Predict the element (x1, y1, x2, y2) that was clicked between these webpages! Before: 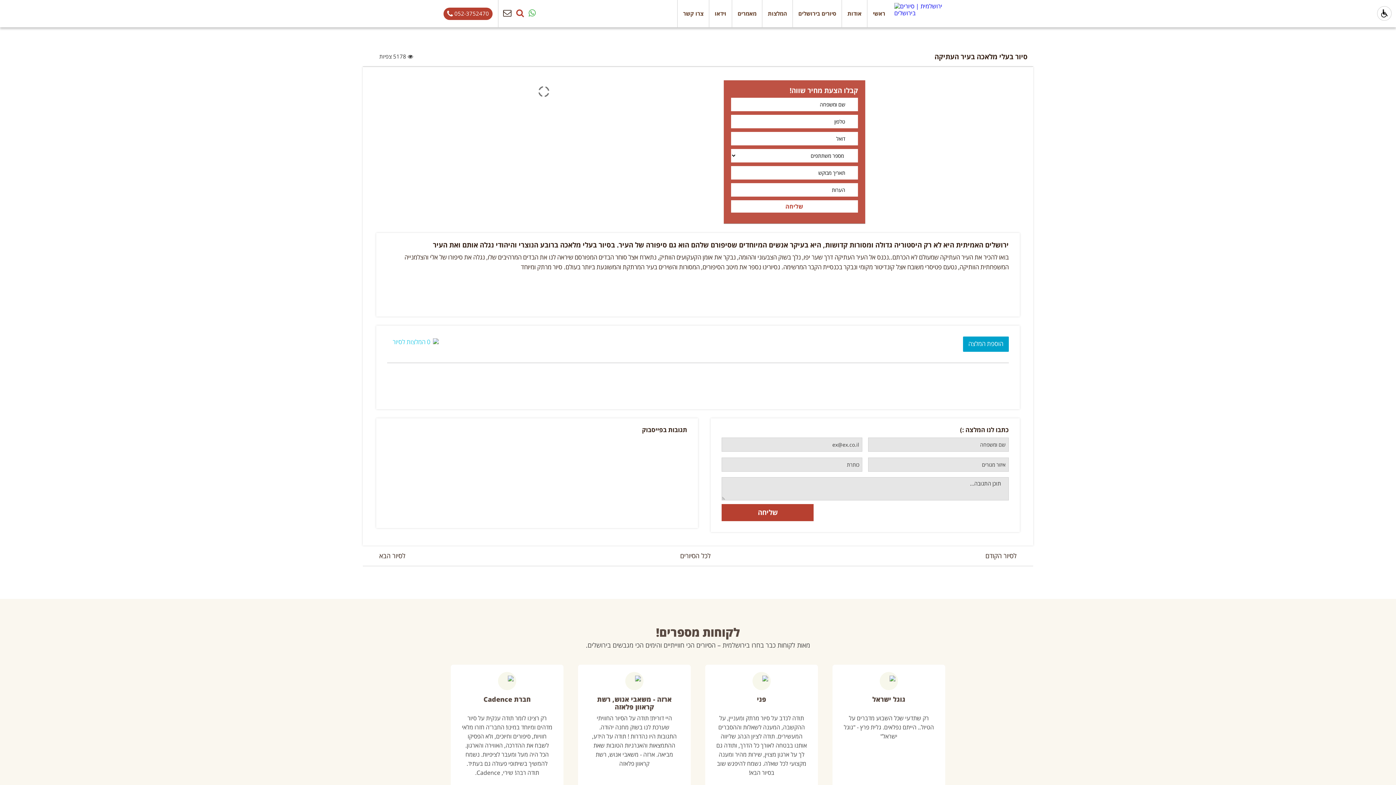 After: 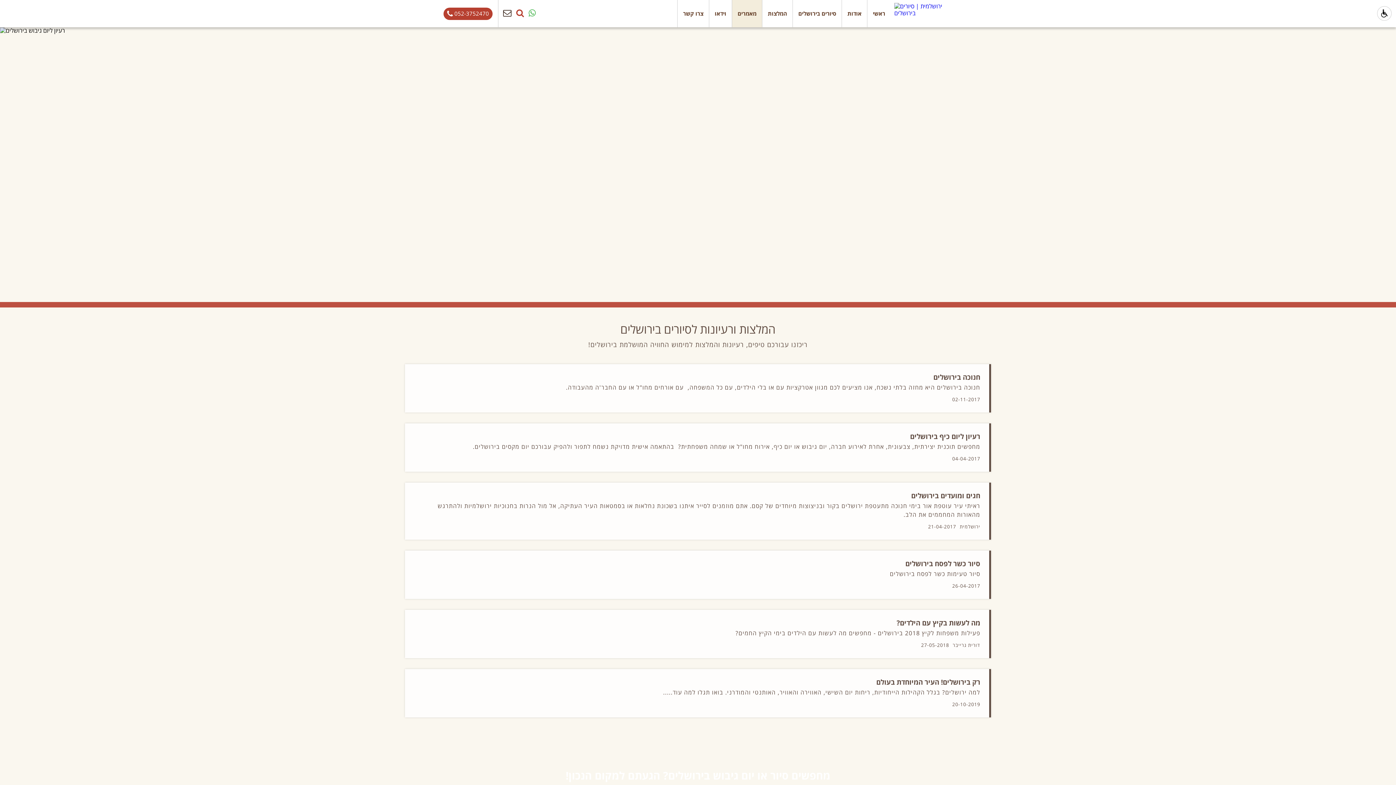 Action: bbox: (732, 0, 762, 27) label: מאמרים